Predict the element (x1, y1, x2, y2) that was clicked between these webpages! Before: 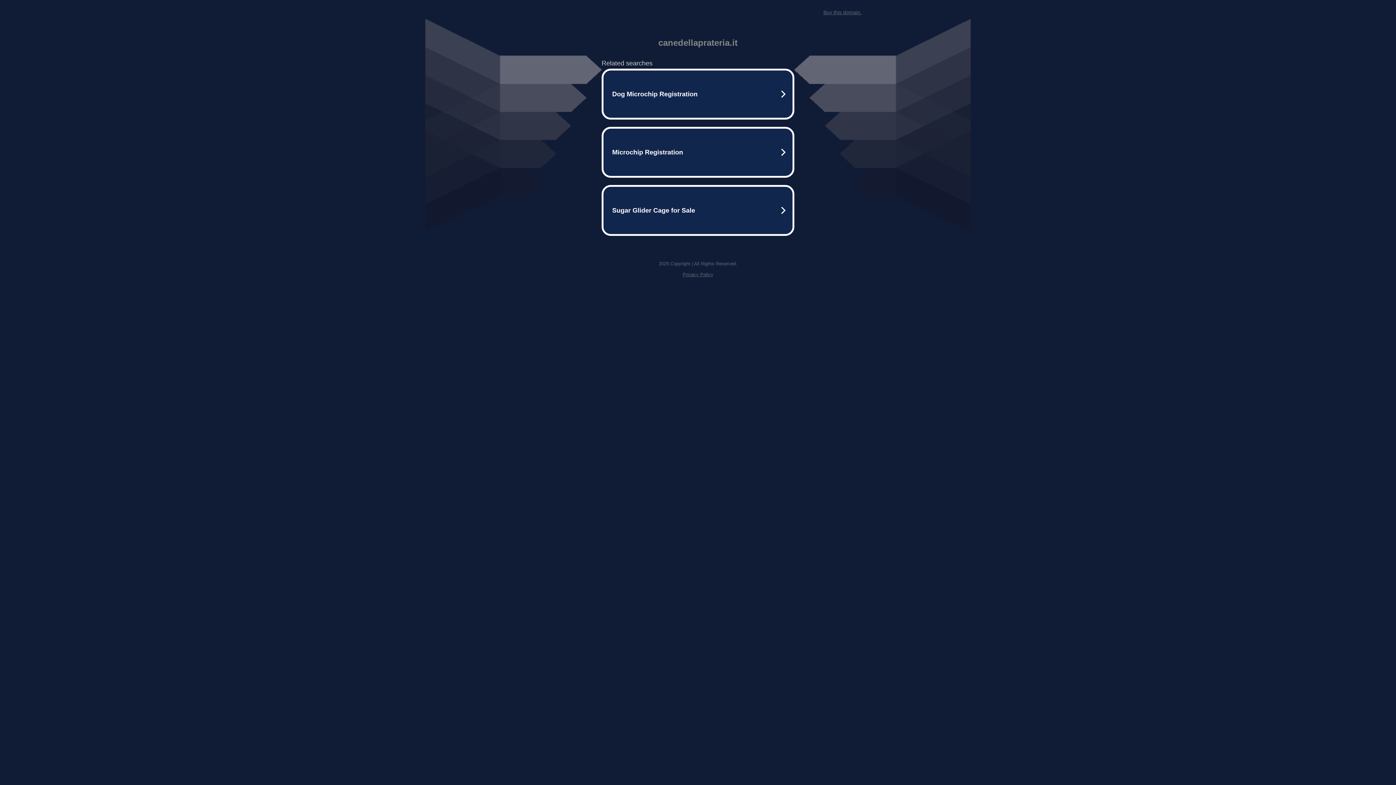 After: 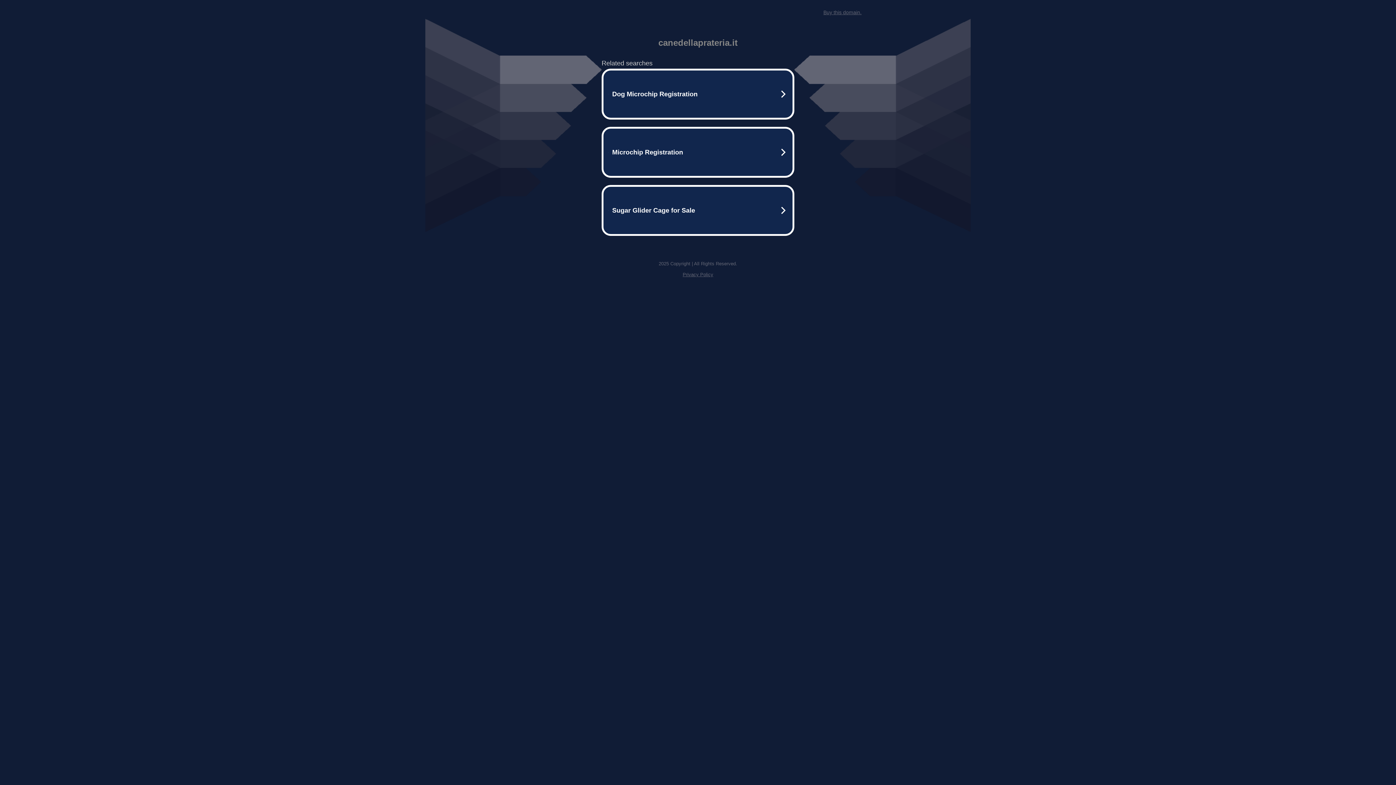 Action: label: Privacy Policy bbox: (682, 272, 713, 277)